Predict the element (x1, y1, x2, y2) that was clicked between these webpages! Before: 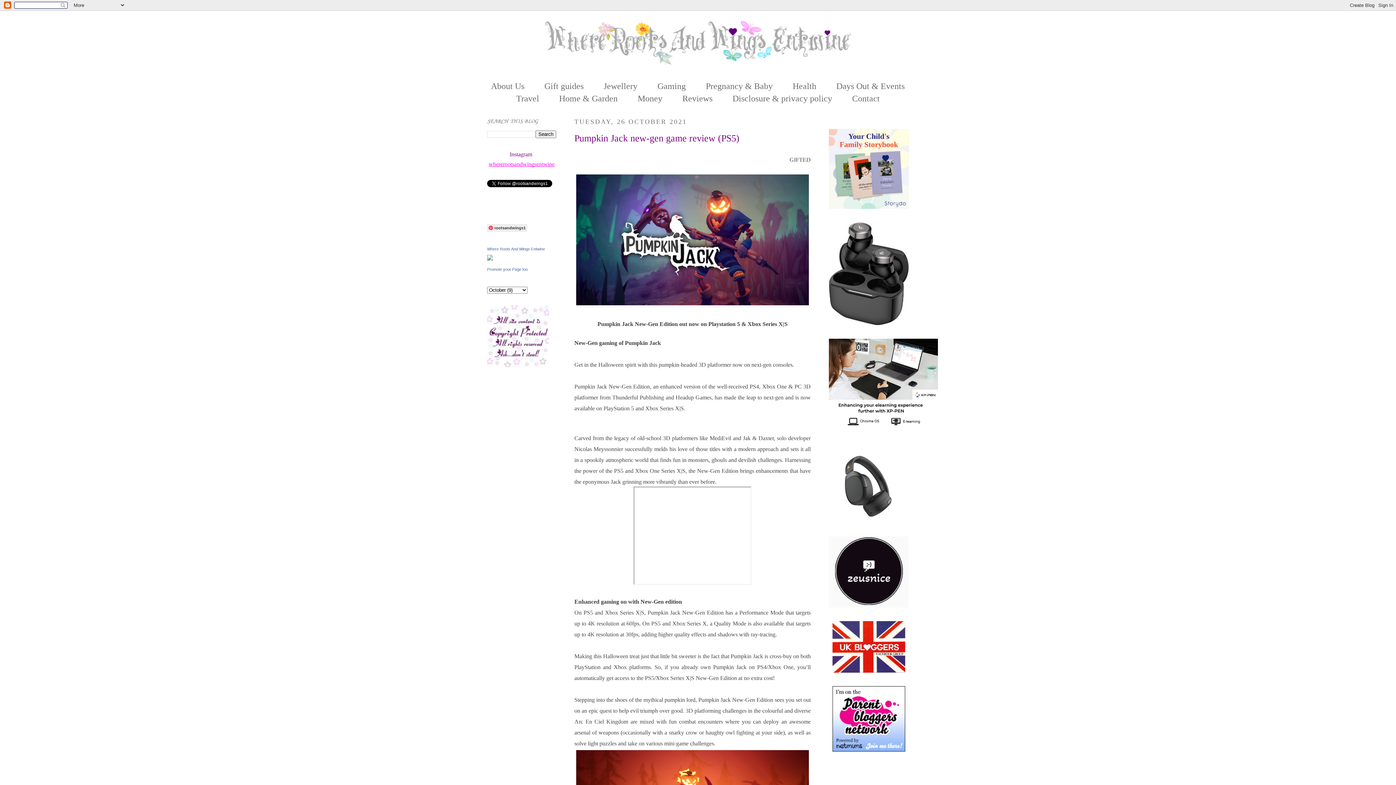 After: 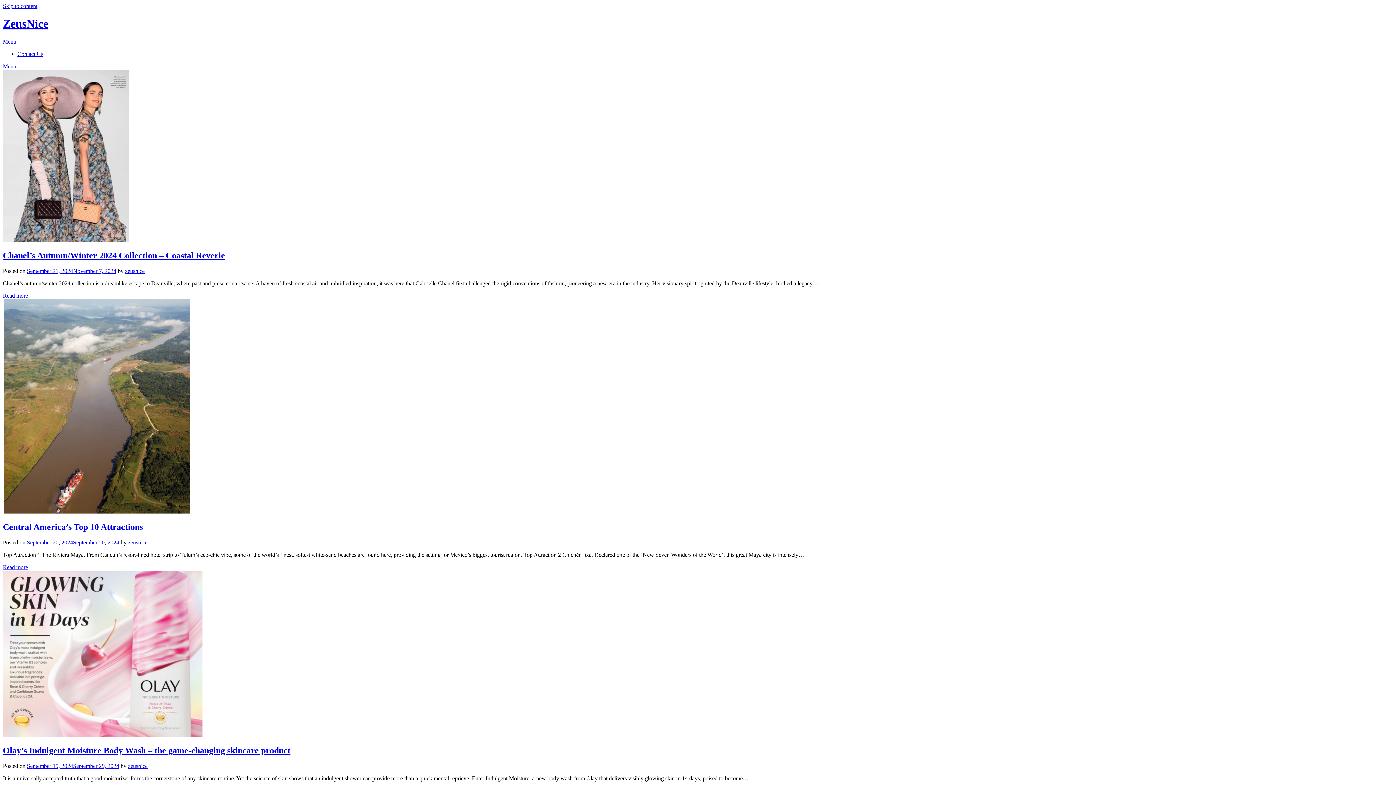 Action: bbox: (829, 601, 909, 609)